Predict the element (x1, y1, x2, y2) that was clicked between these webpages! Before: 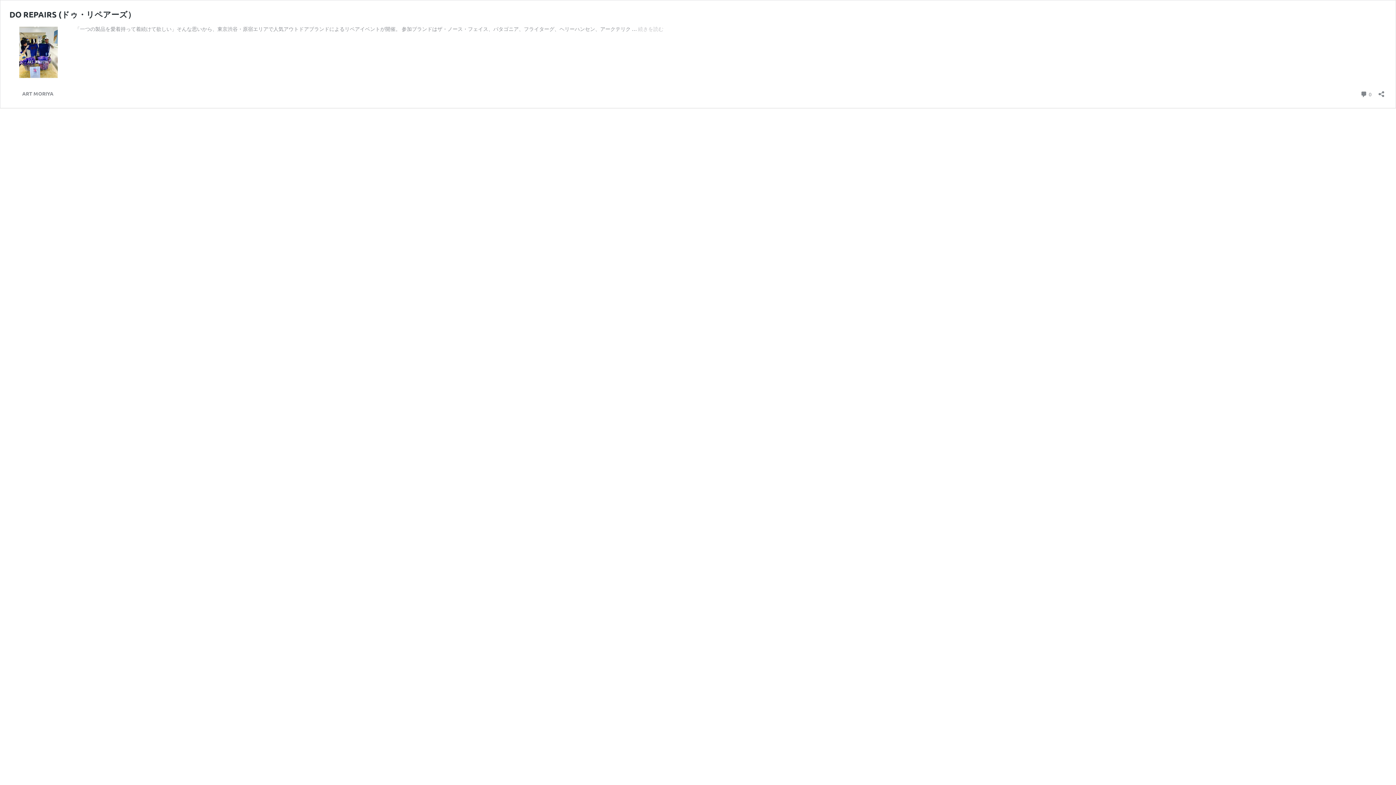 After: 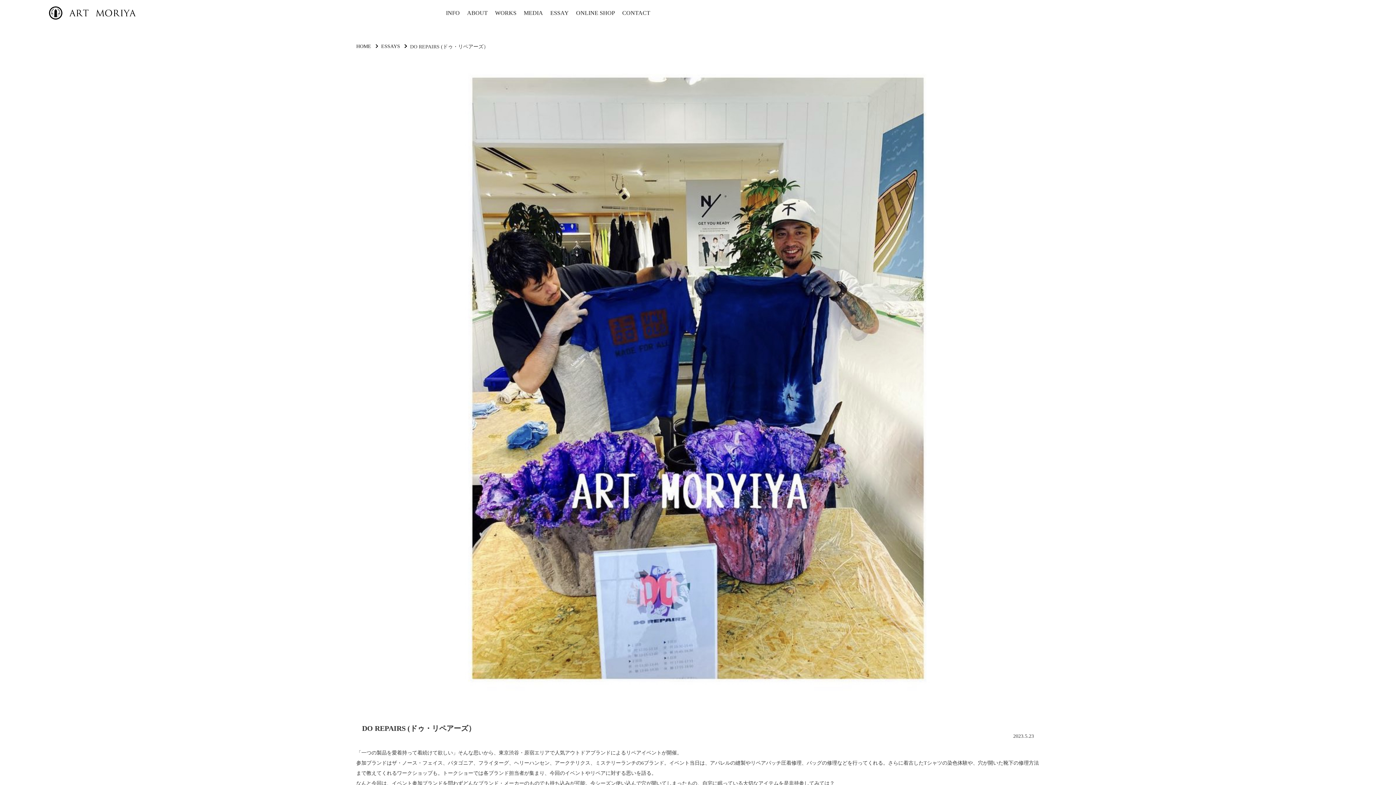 Action: bbox: (1360, 89, 1372, 98) label:  0
コメント